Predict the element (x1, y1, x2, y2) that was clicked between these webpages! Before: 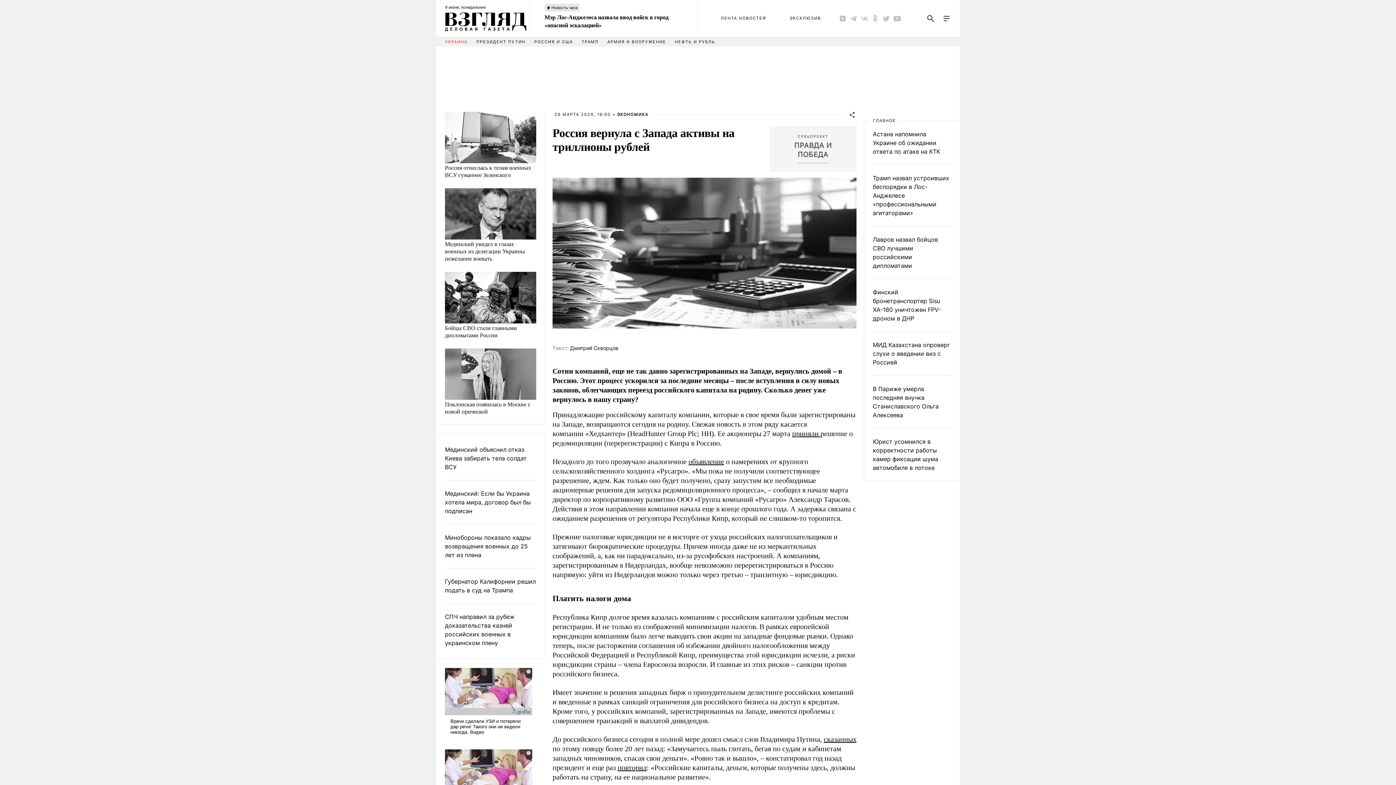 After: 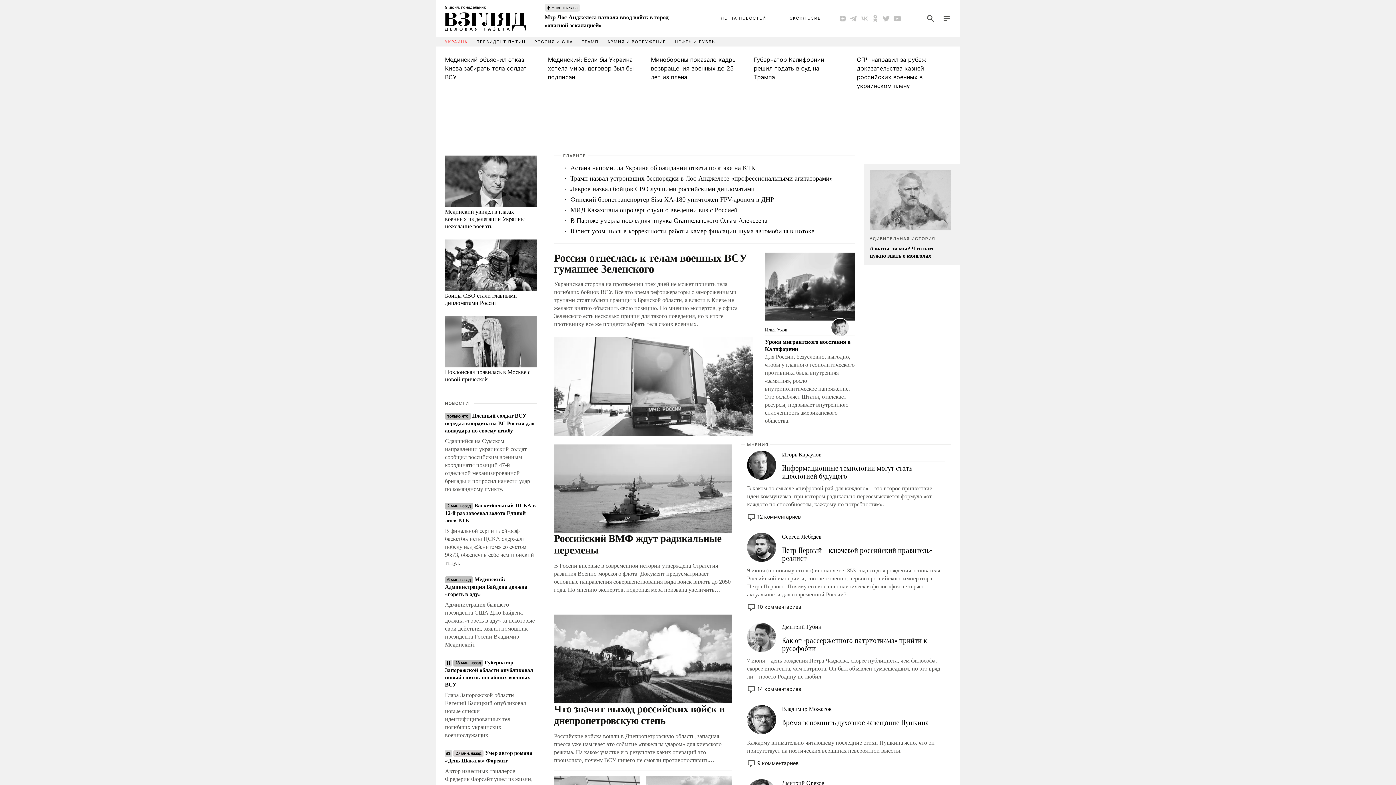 Action: bbox: (436, -3, 535, 40)